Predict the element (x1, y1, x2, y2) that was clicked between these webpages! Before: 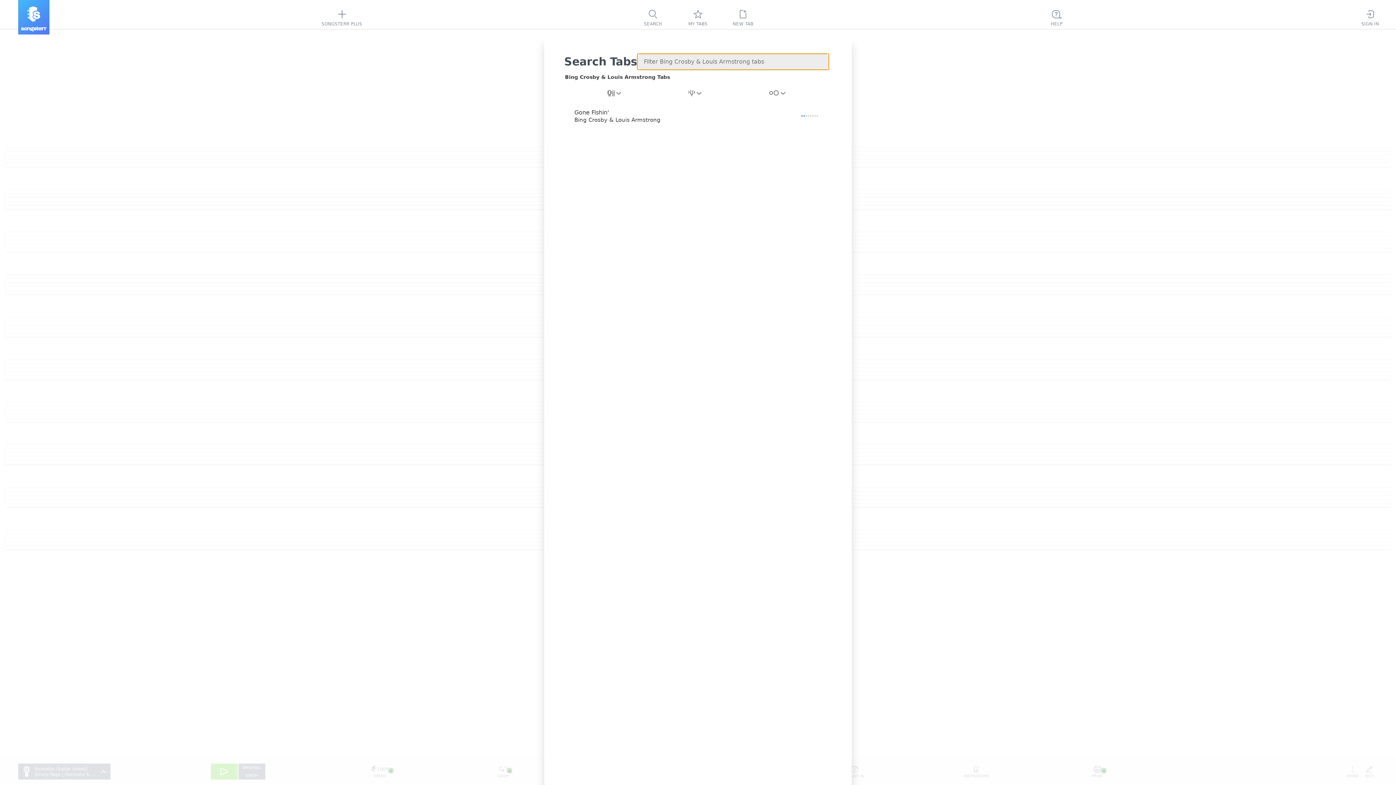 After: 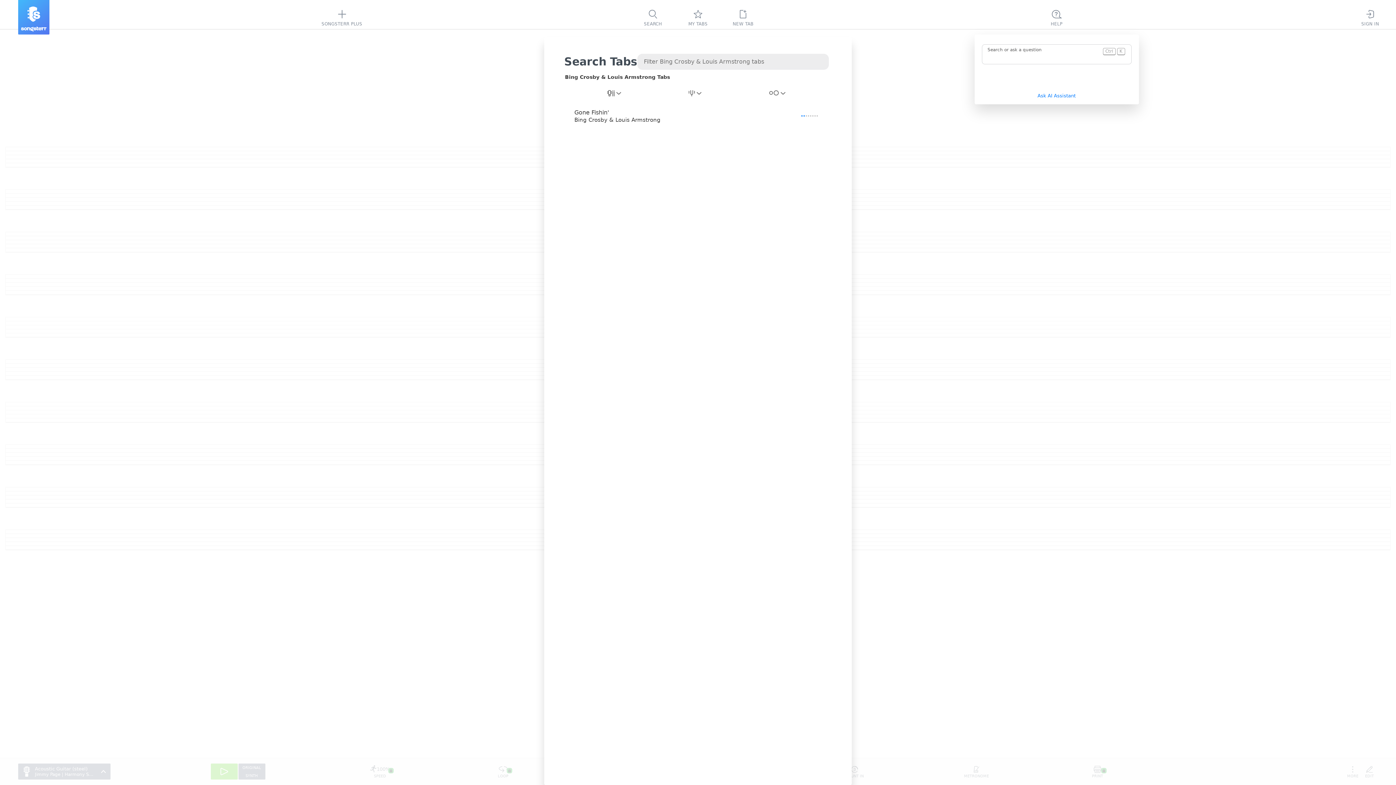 Action: label: HELP bbox: (1038, 0, 1075, 35)